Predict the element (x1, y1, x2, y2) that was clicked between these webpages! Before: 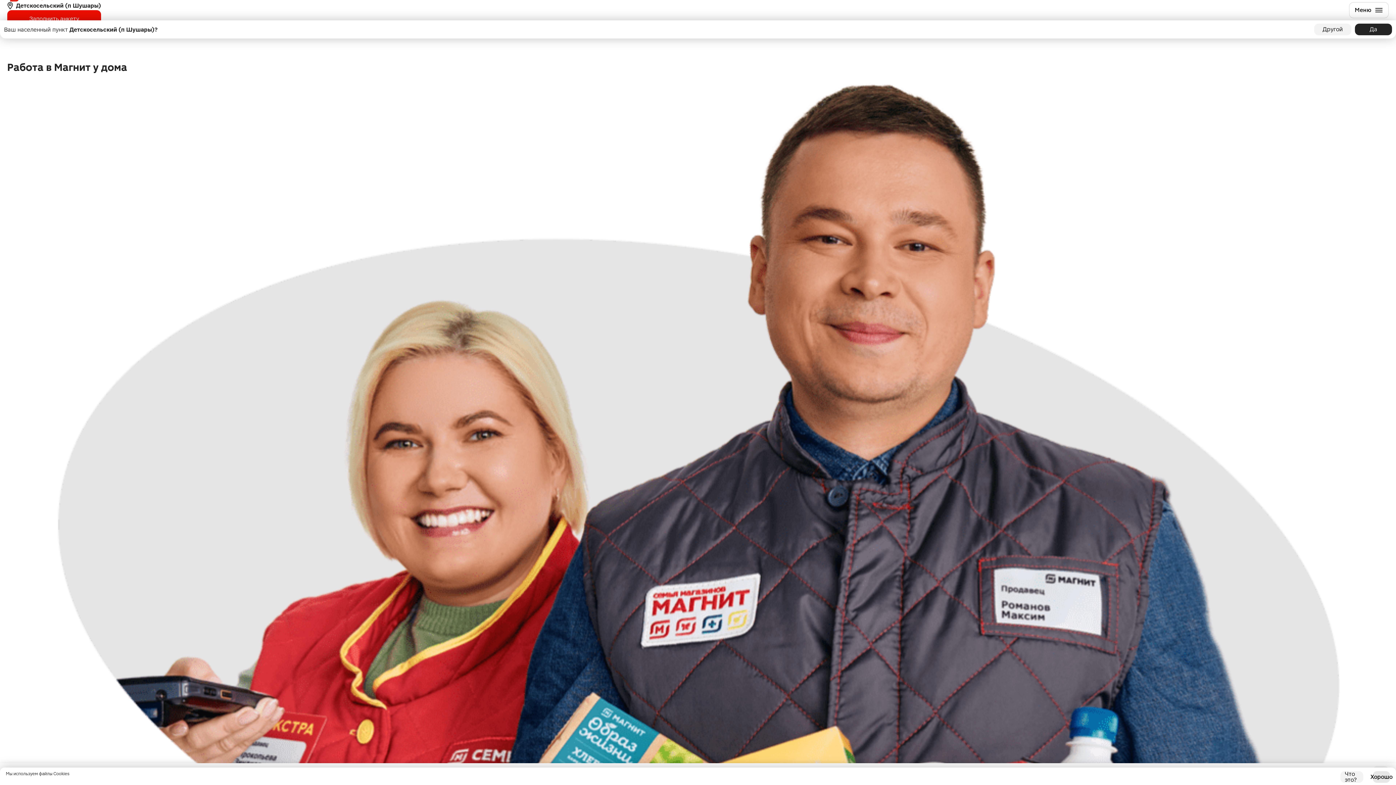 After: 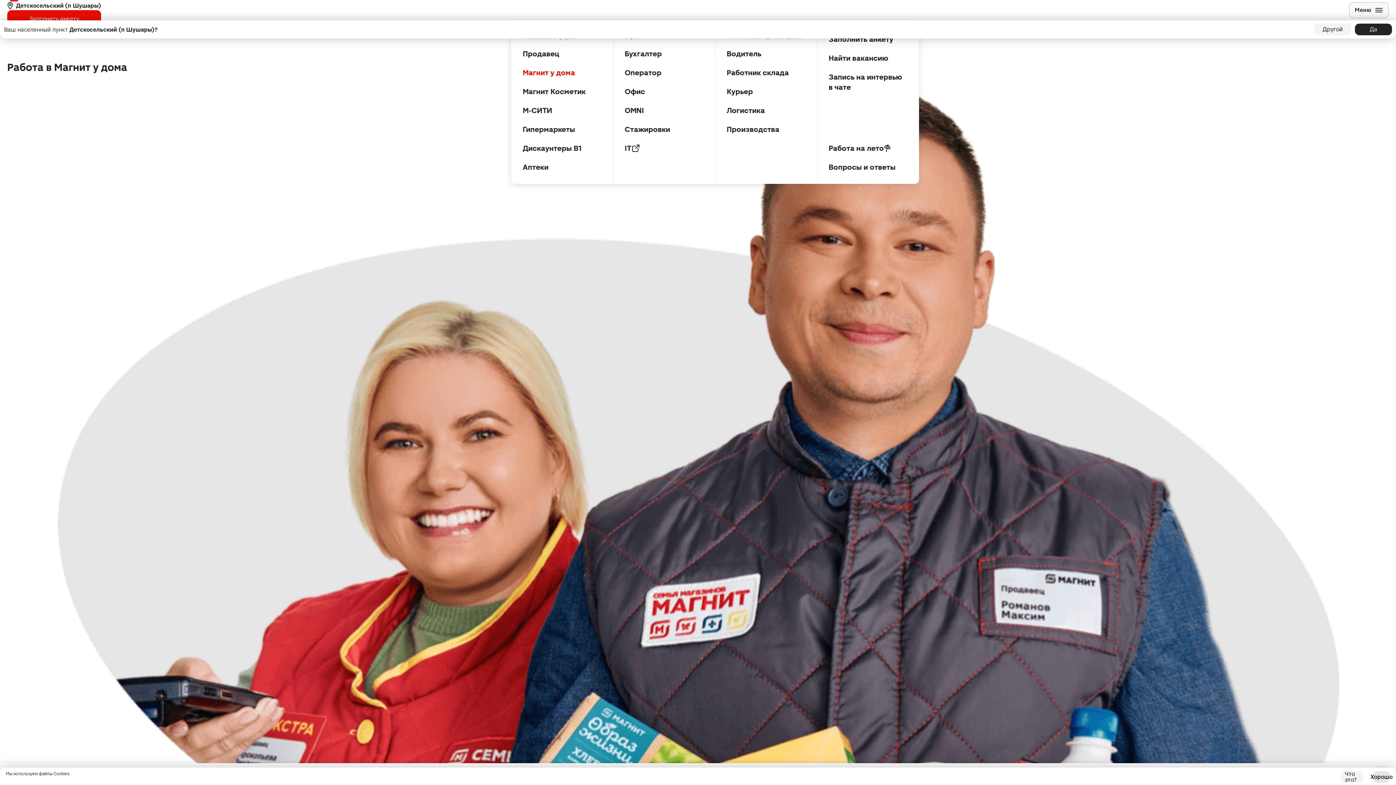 Action: label: Меню bbox: (1349, 2, 1389, 18)